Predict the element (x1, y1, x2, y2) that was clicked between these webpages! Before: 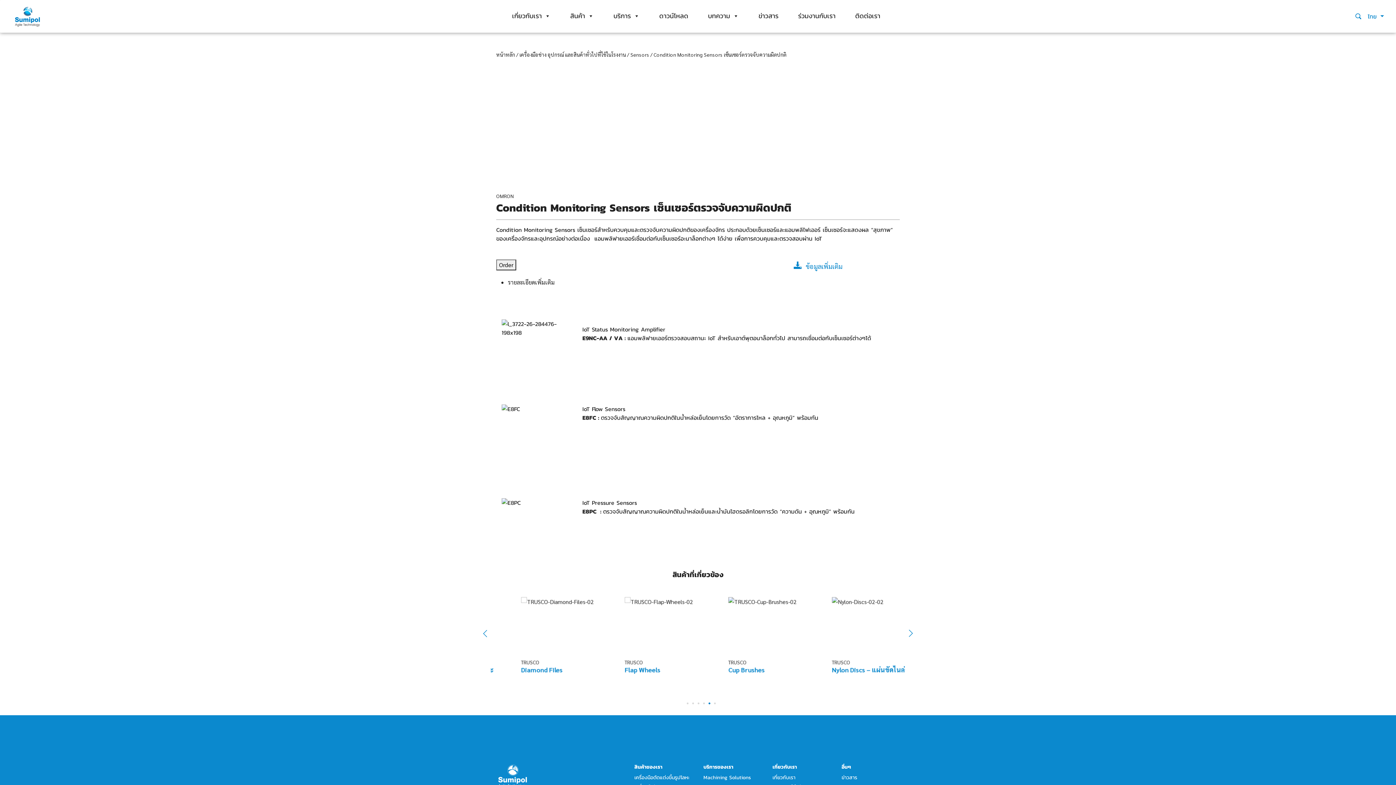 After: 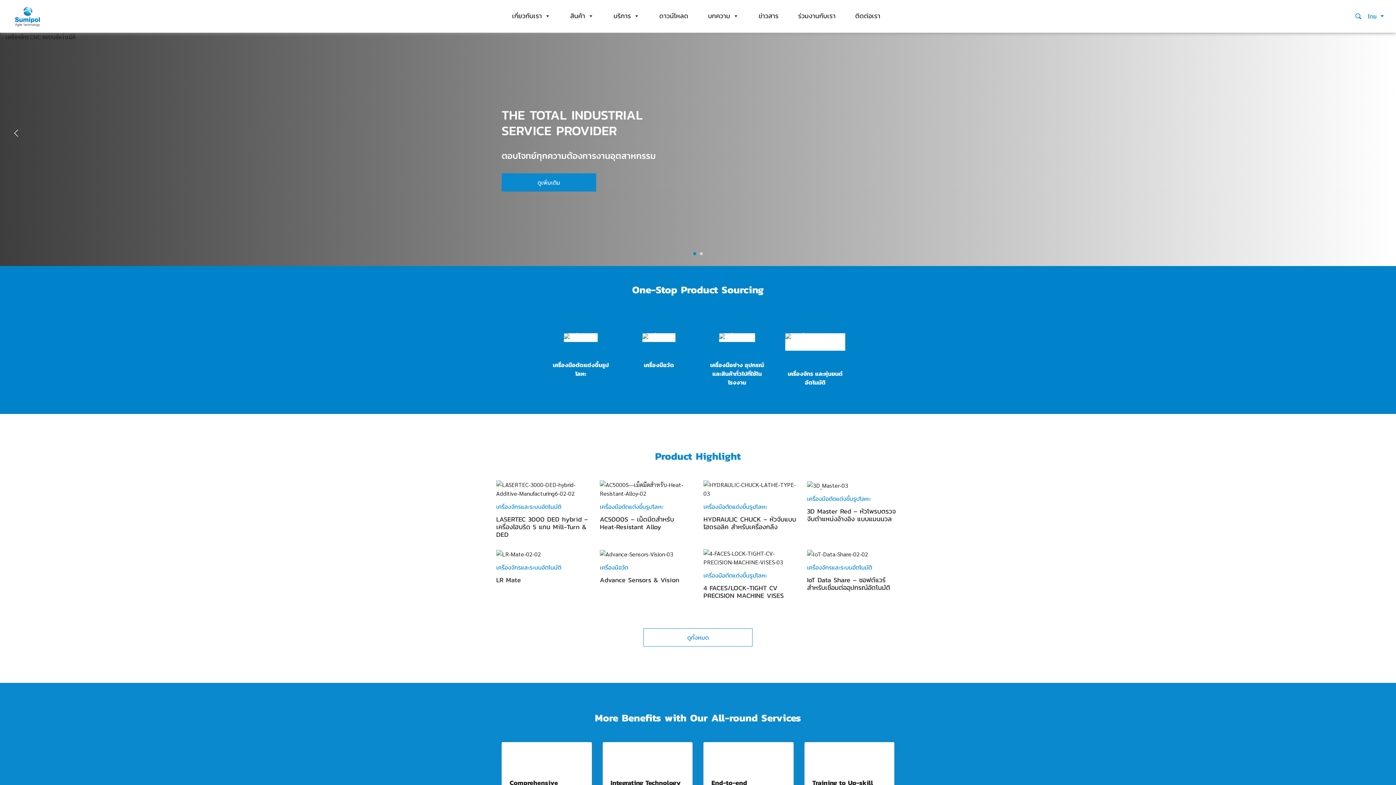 Action: bbox: (496, 51, 515, 57) label: หน้าหลัก